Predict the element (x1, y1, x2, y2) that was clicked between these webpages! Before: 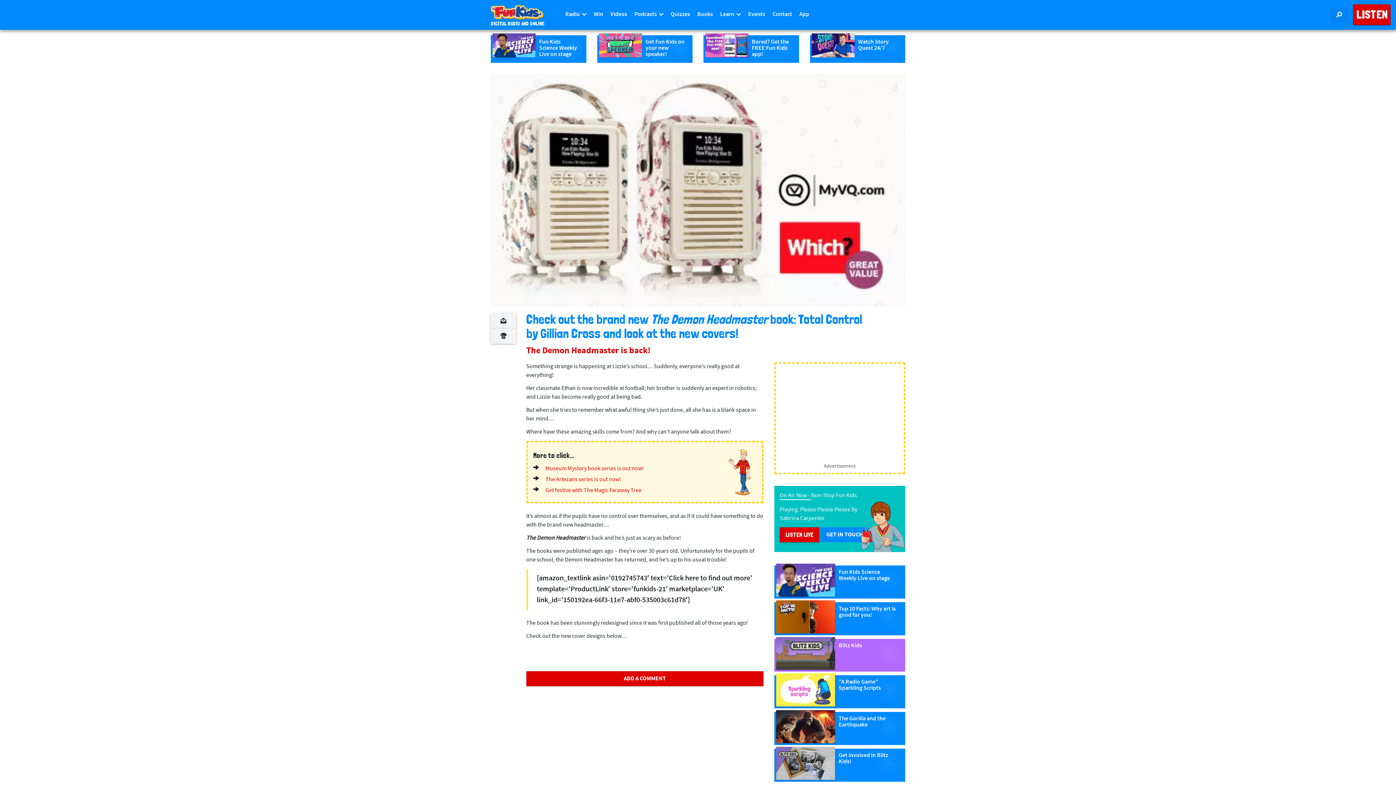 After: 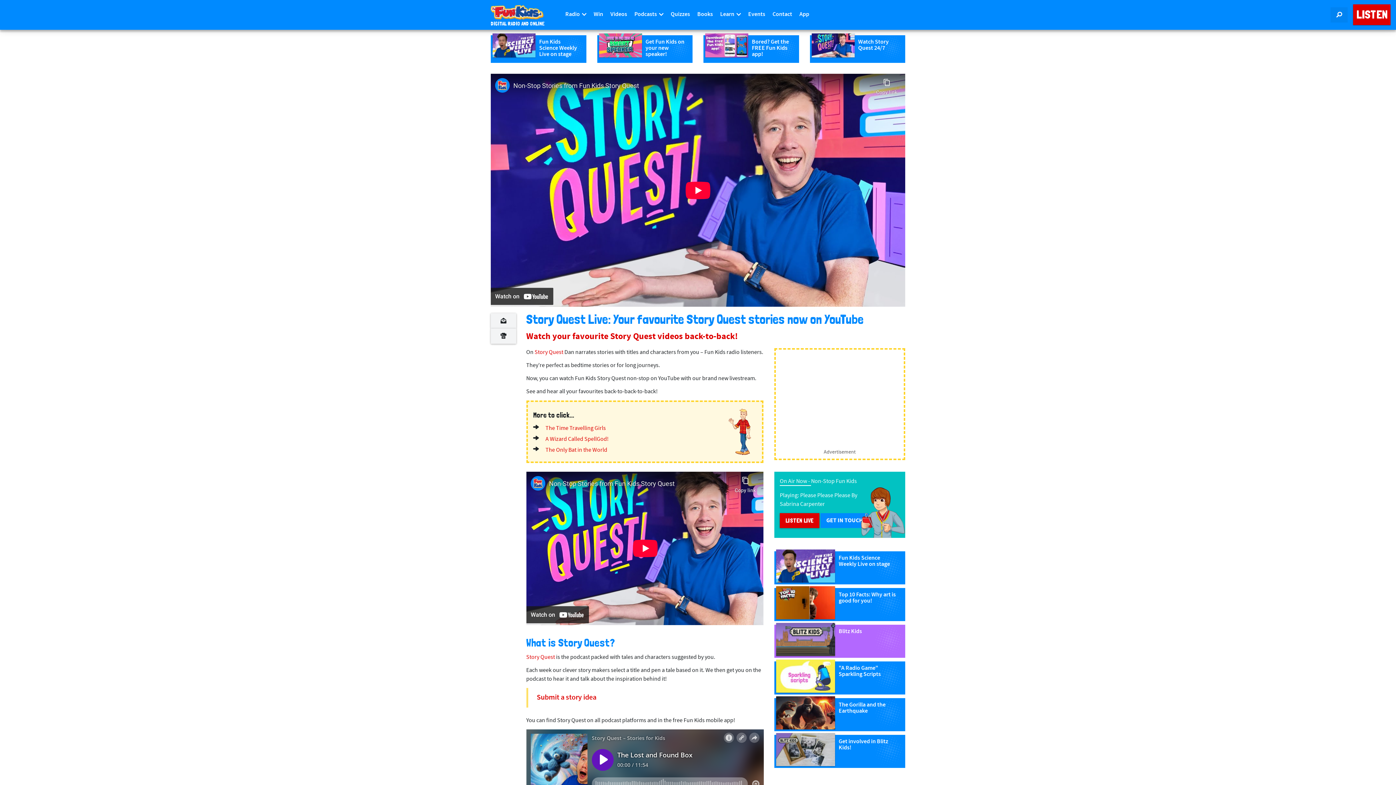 Action: label: Watch Story Quest 24/7 bbox: (810, 35, 905, 62)